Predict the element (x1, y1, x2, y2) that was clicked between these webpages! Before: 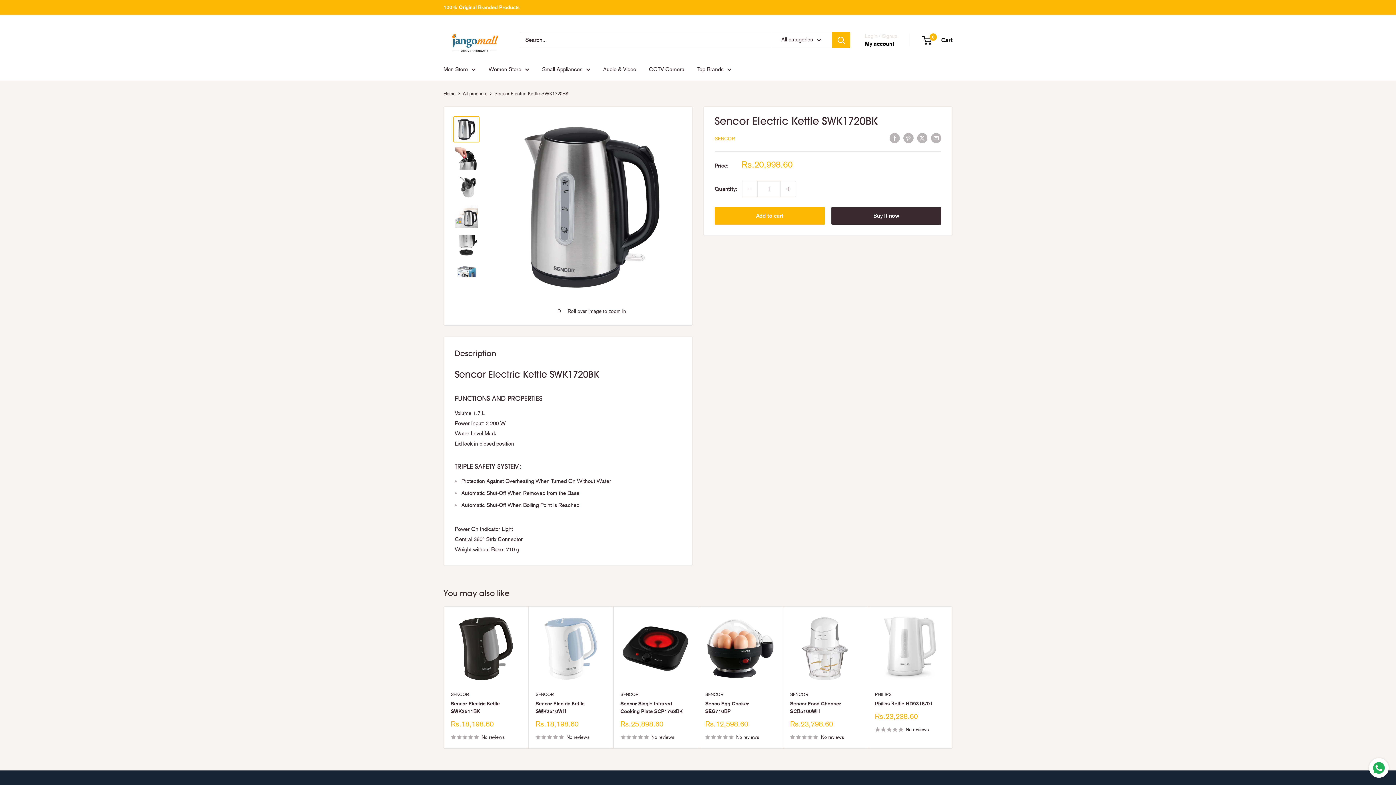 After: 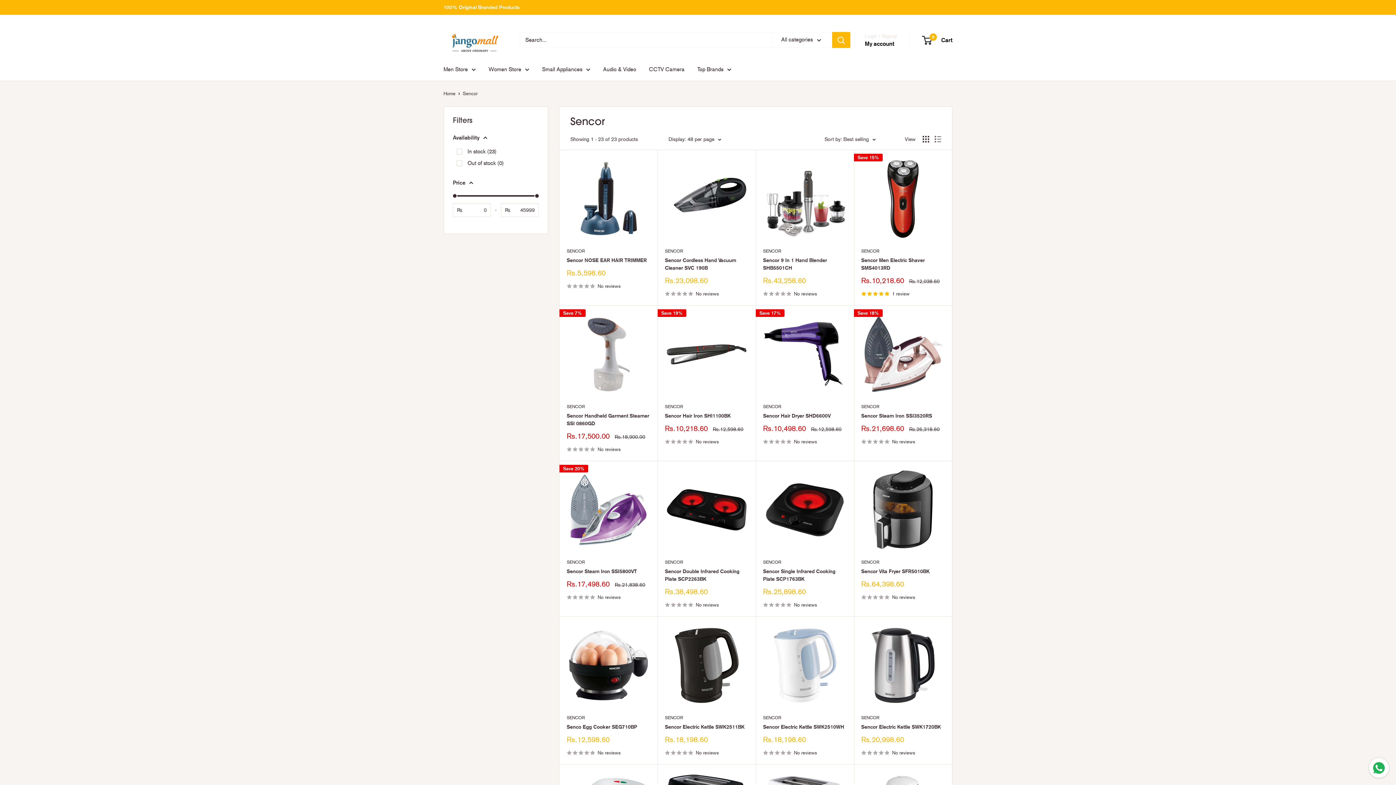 Action: label: SENCOR bbox: (790, 691, 860, 698)